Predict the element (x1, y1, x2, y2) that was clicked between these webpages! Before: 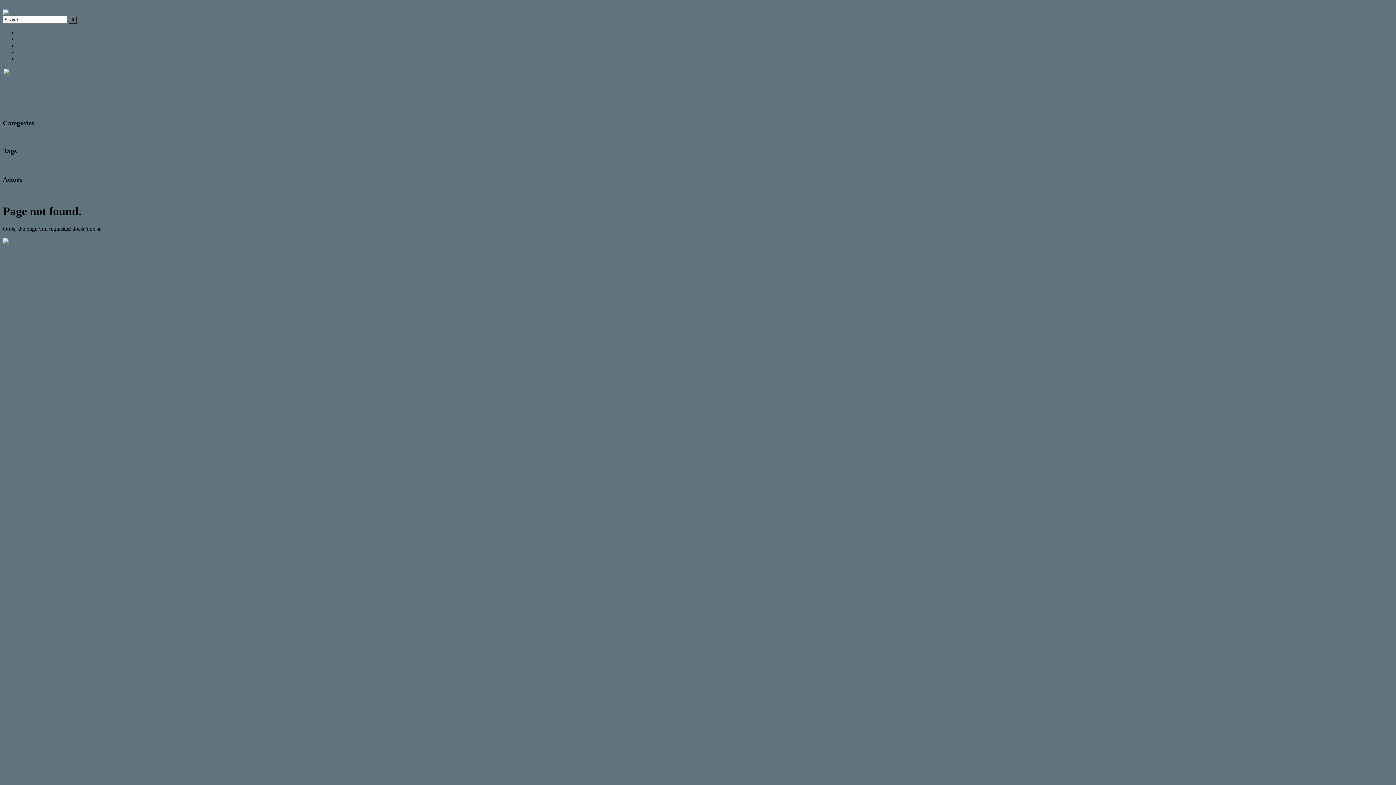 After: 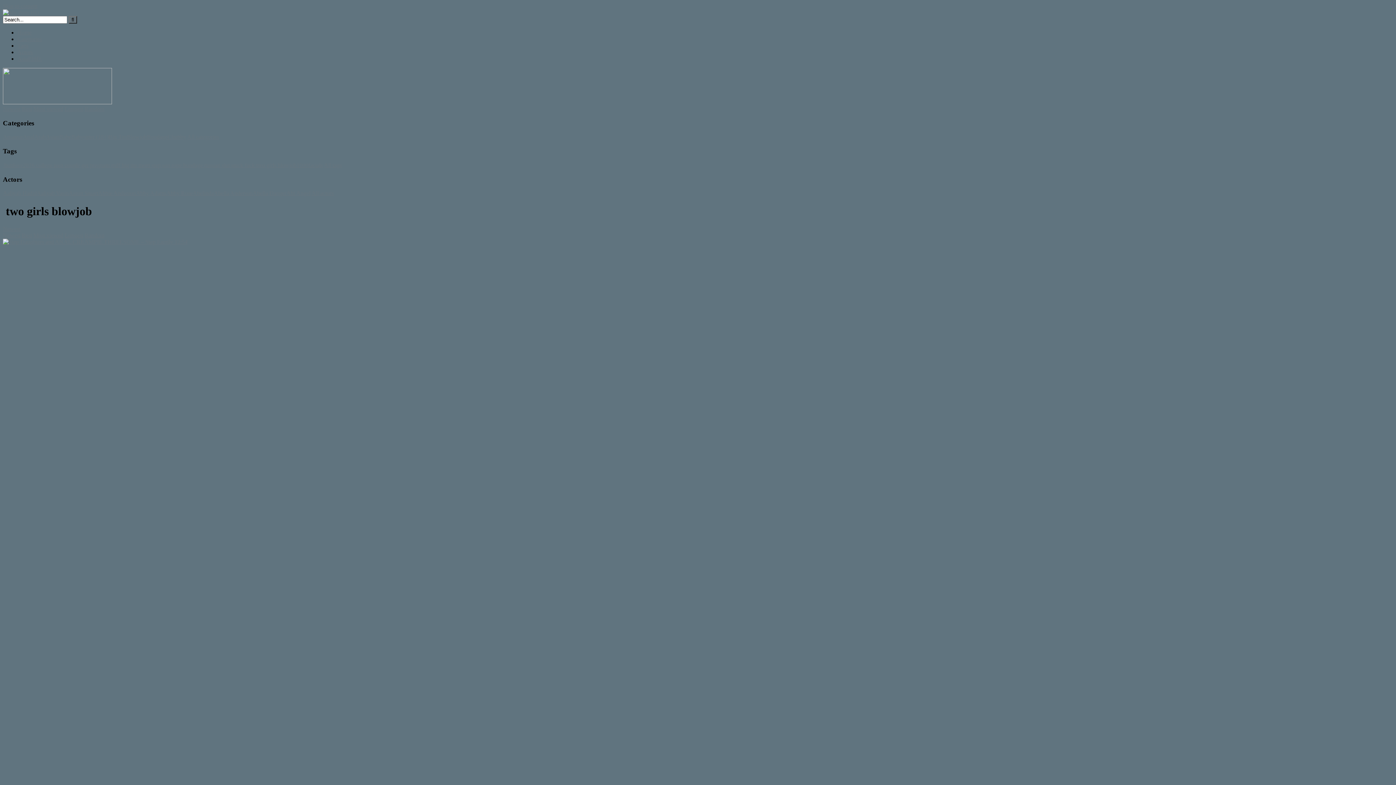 Action: label:  two girls blowjob bbox: (254, 162, 296, 168)